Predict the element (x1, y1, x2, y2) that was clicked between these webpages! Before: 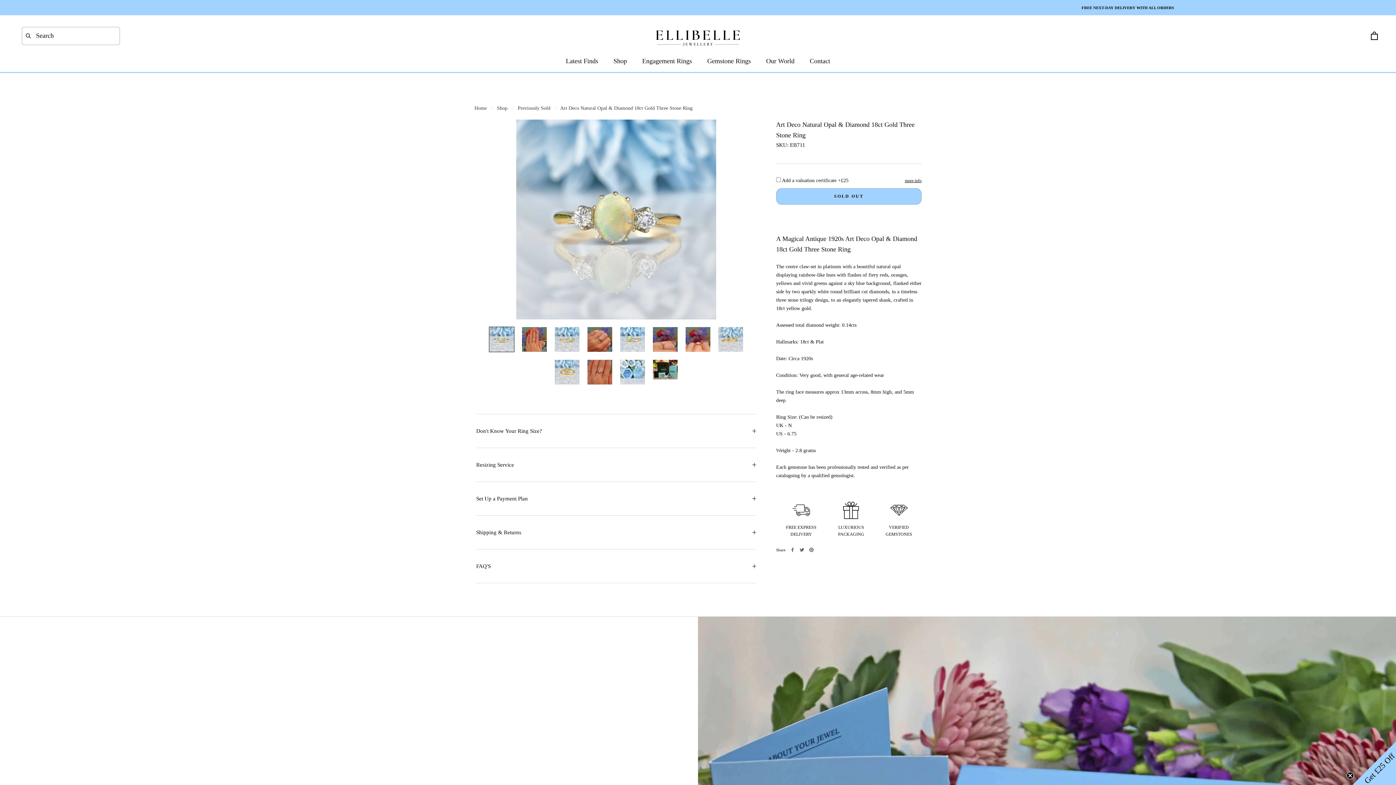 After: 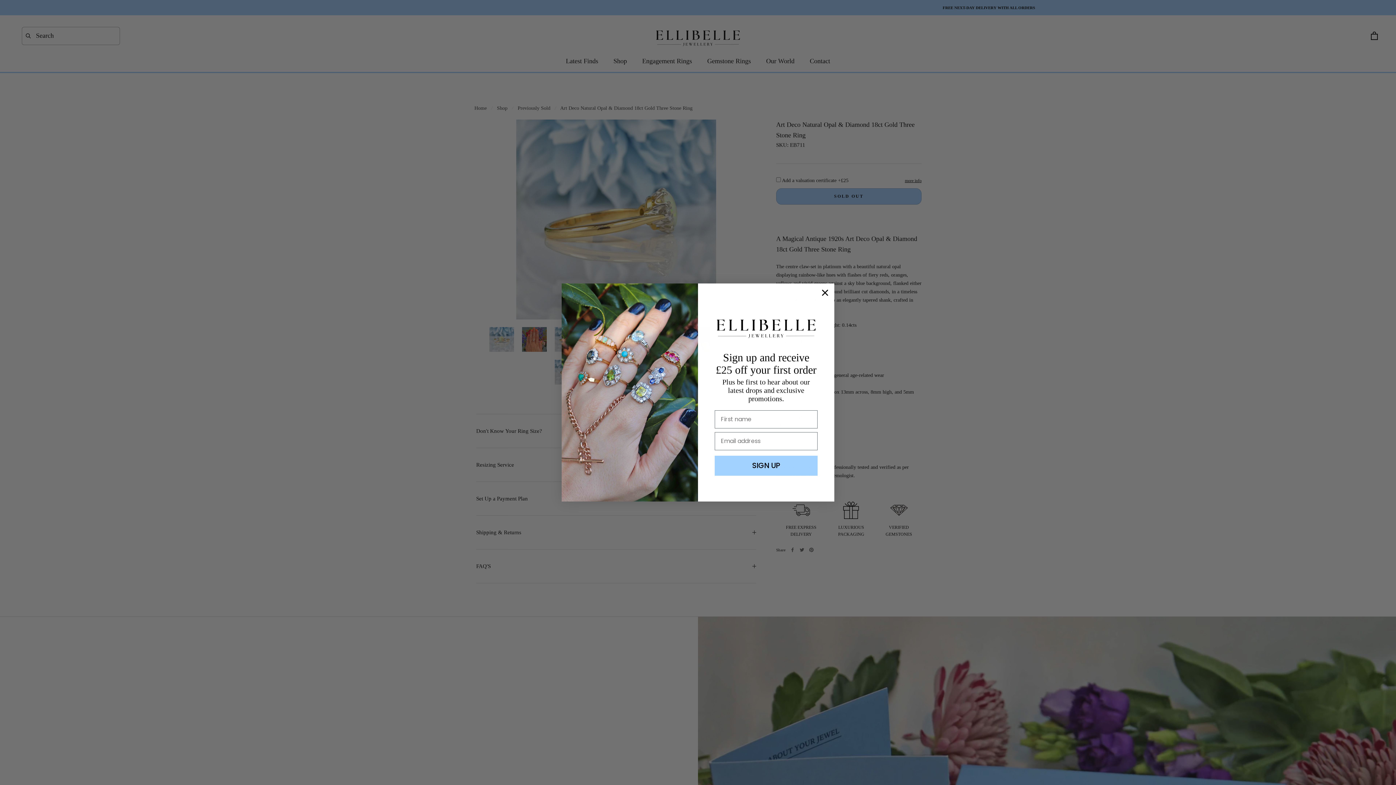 Action: bbox: (718, 326, 743, 352)